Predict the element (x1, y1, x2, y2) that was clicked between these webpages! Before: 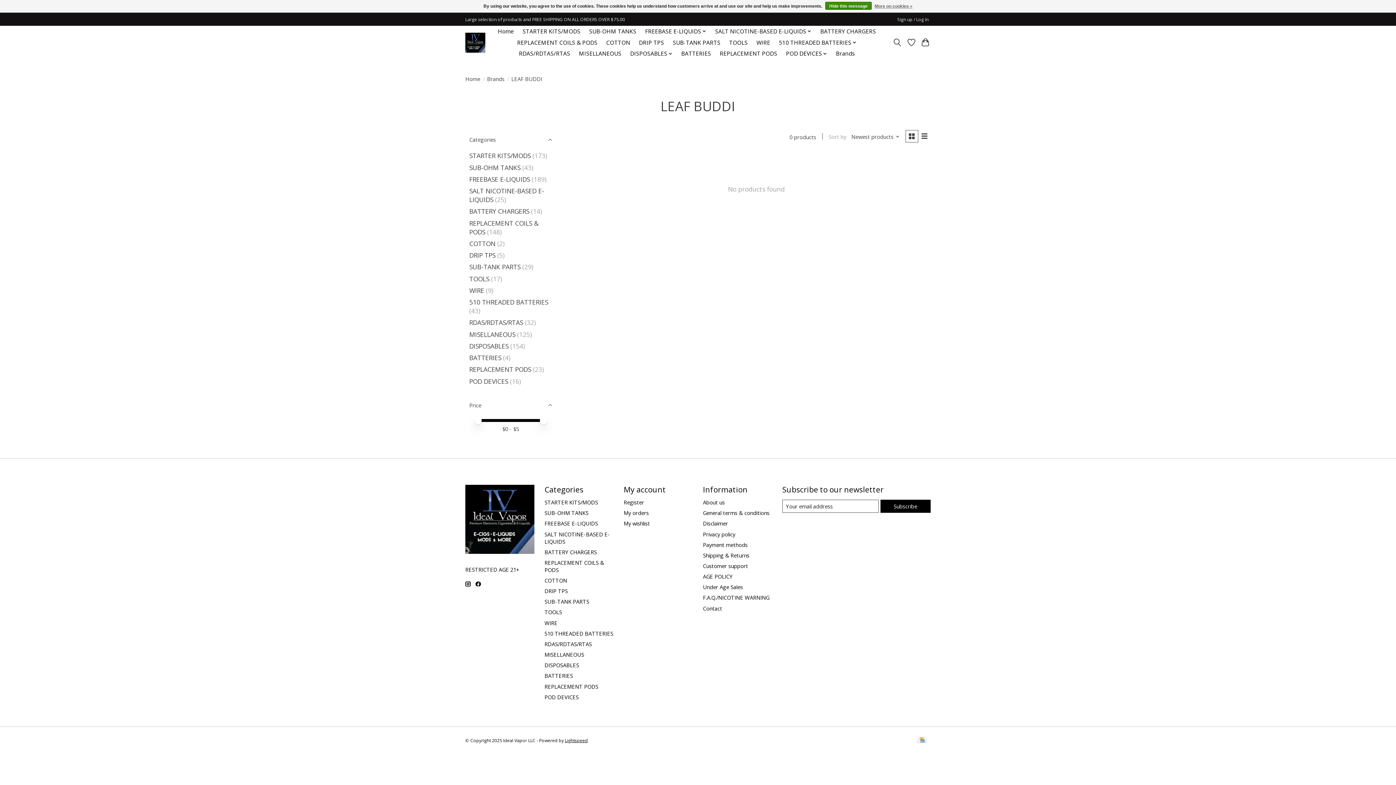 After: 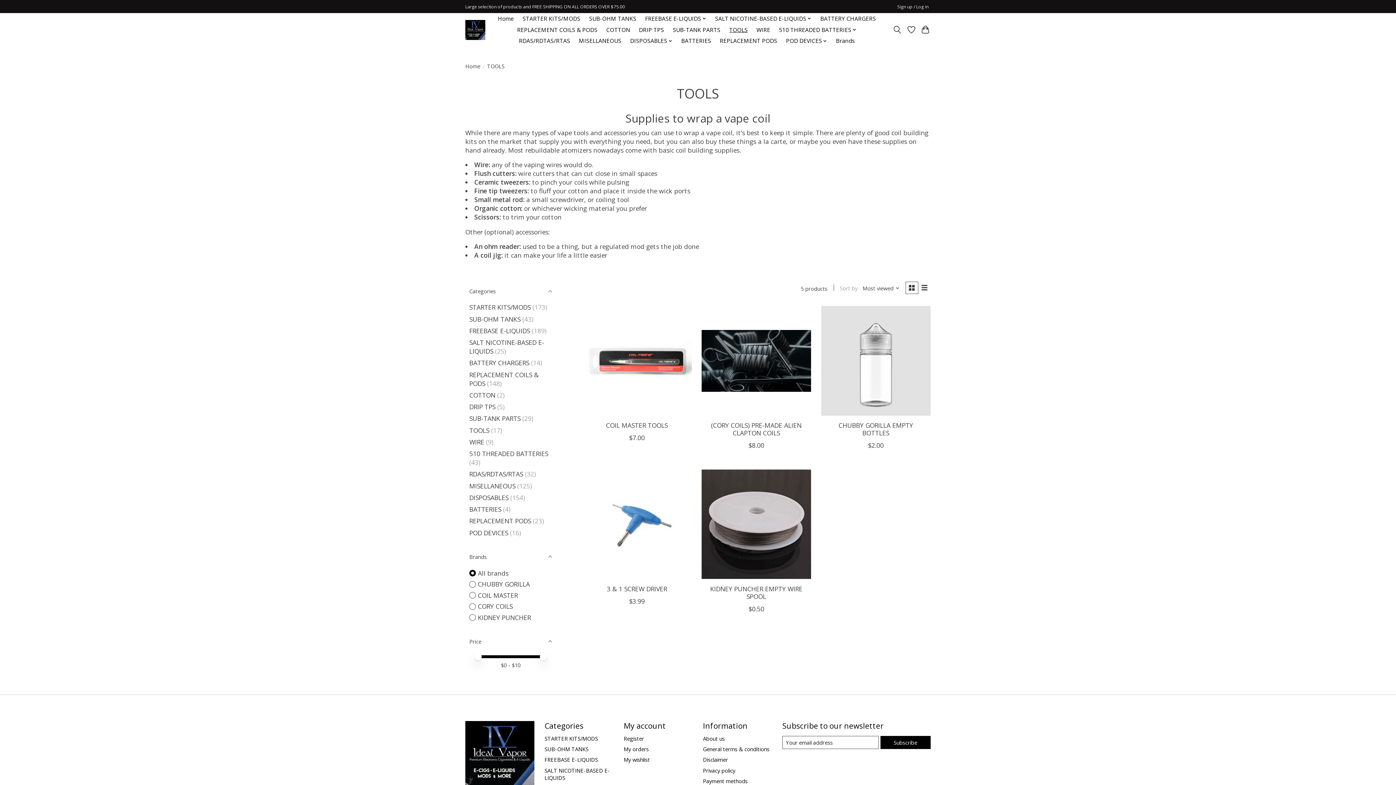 Action: bbox: (469, 274, 489, 283) label: TOOLS